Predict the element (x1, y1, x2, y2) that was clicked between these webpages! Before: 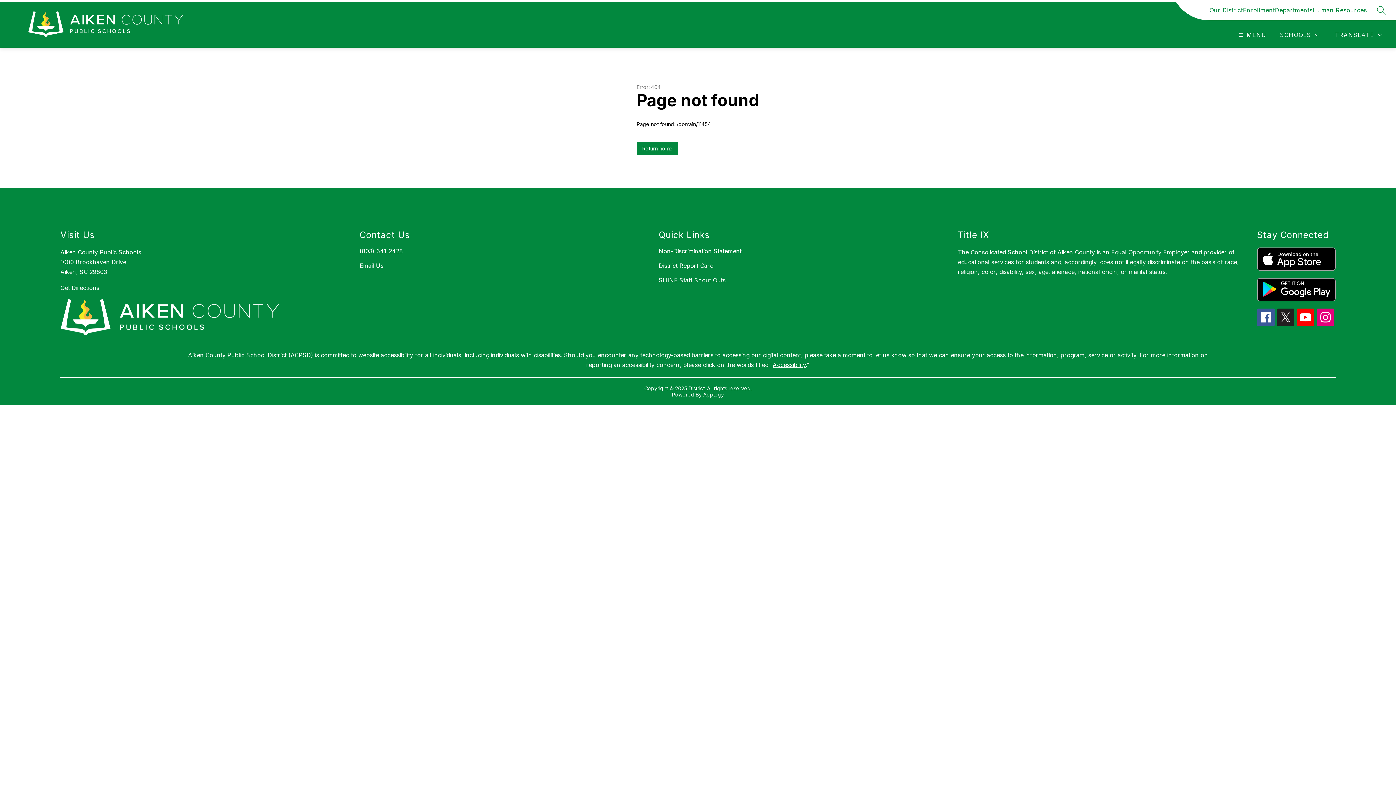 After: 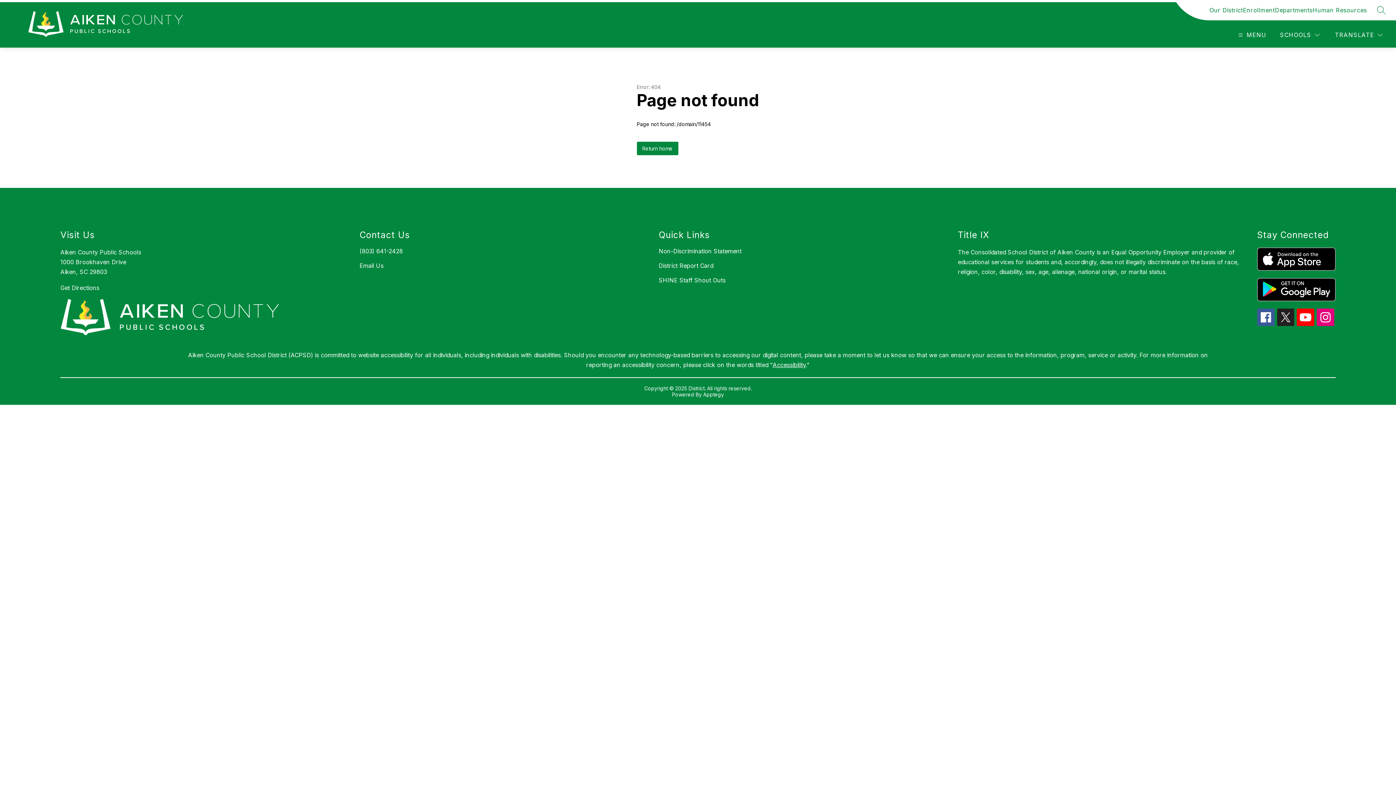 Action: bbox: (1257, 308, 1274, 326)